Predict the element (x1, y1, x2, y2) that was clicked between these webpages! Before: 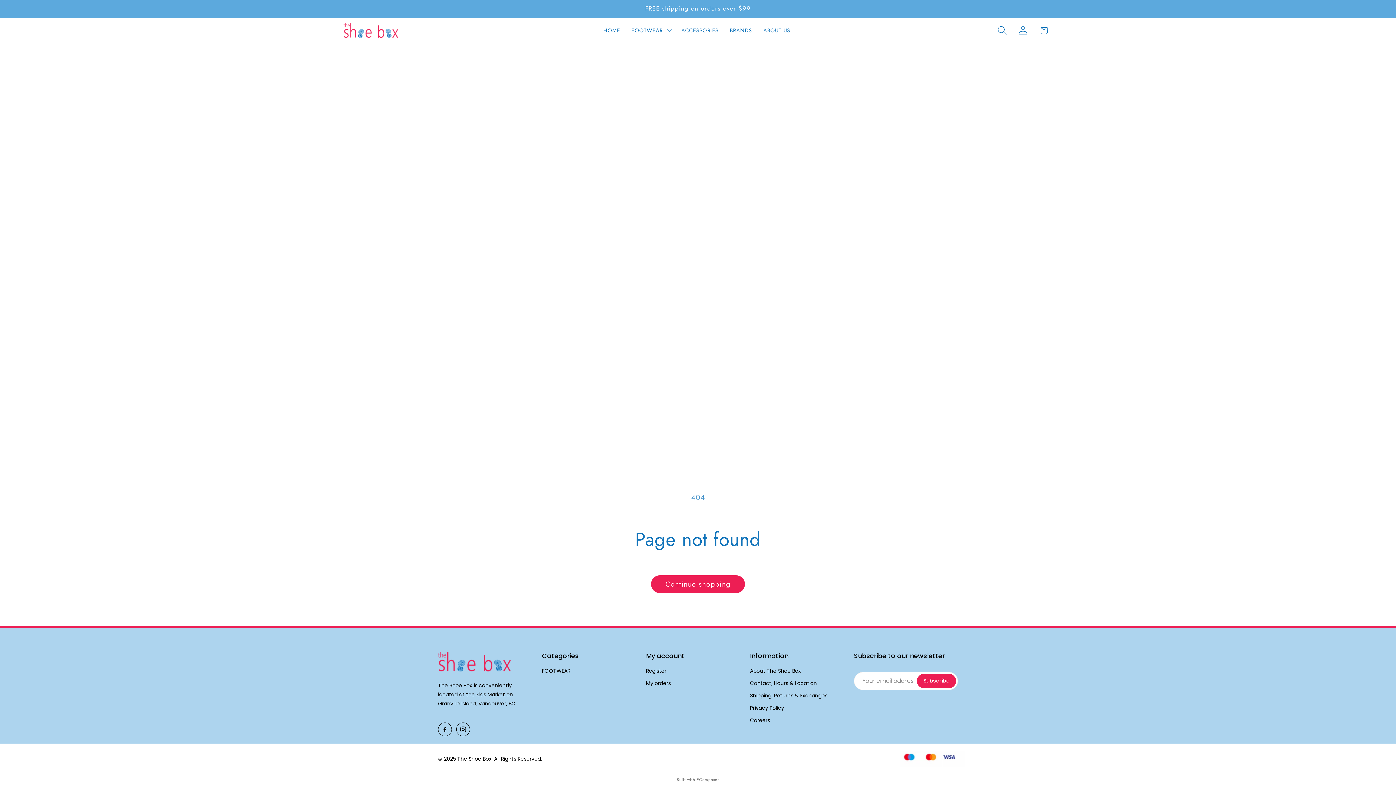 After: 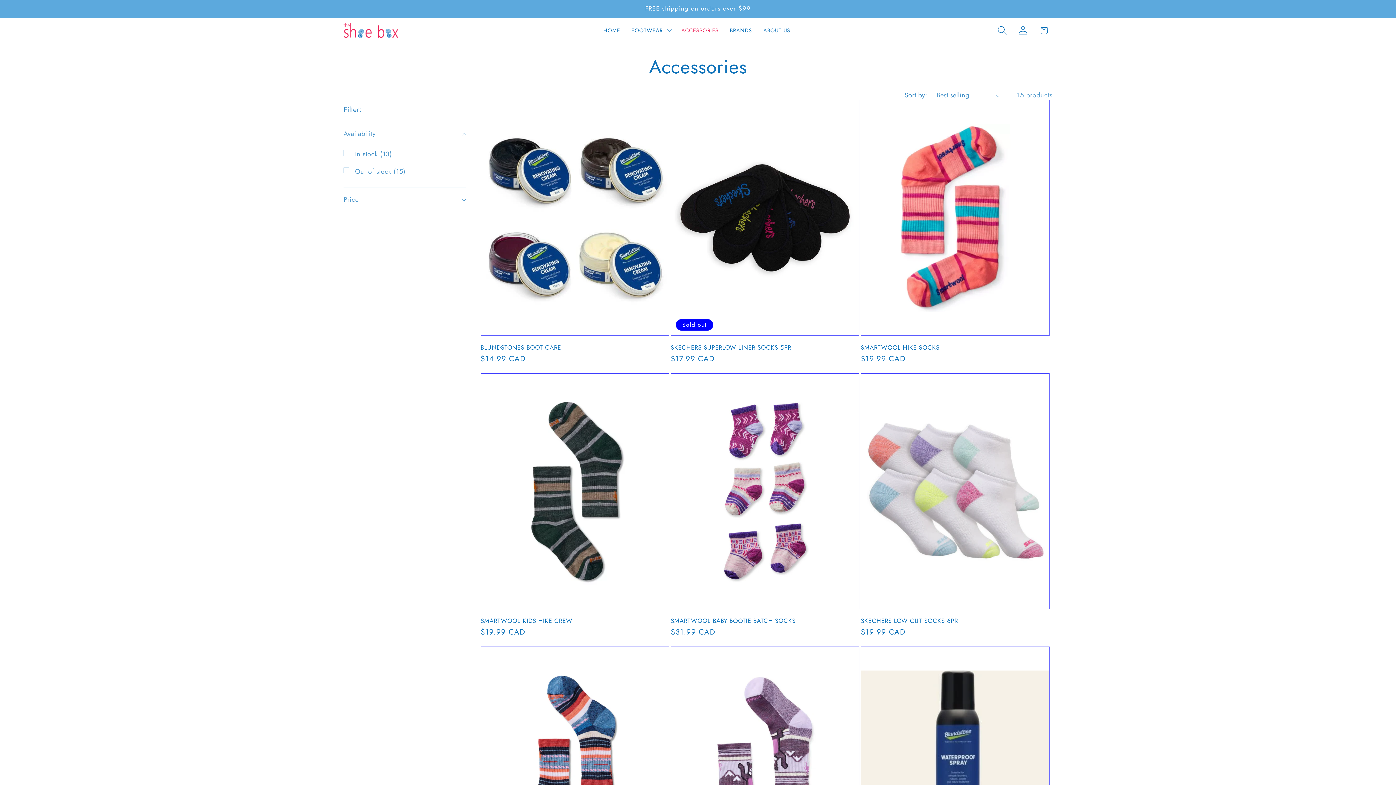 Action: label: ACCESSORIES bbox: (675, 21, 724, 39)